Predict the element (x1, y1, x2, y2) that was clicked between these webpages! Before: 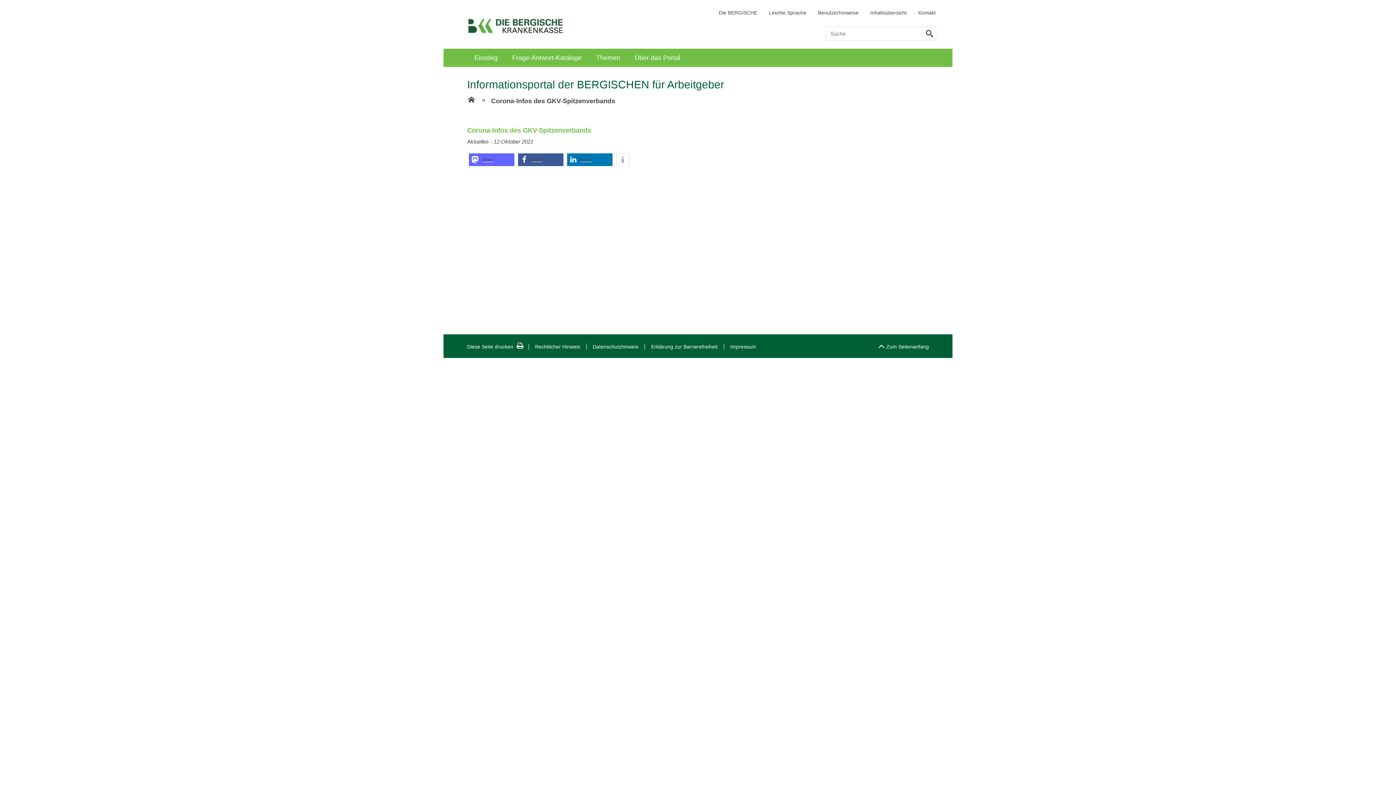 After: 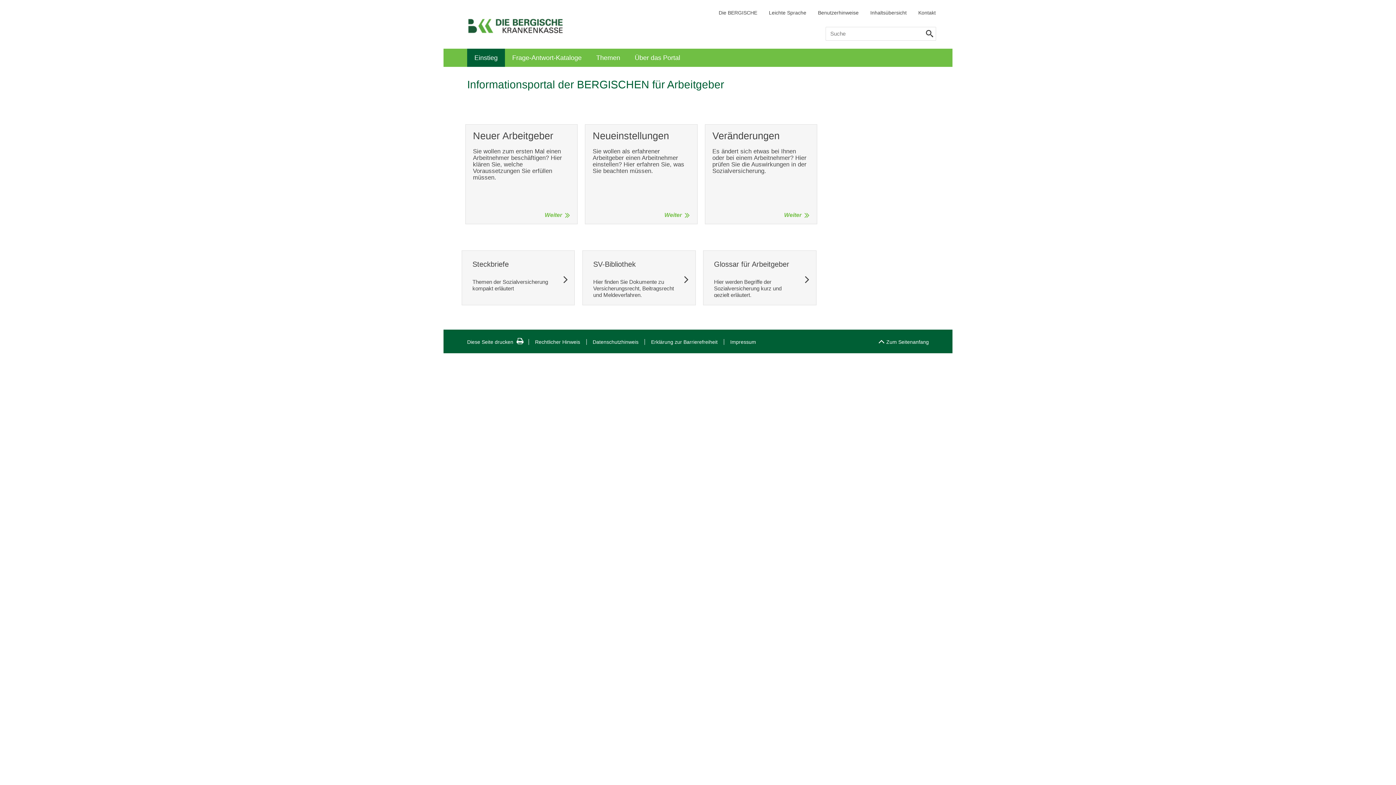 Action: label: Zur Einstiegsseite bbox: (467, 94, 476, 106)